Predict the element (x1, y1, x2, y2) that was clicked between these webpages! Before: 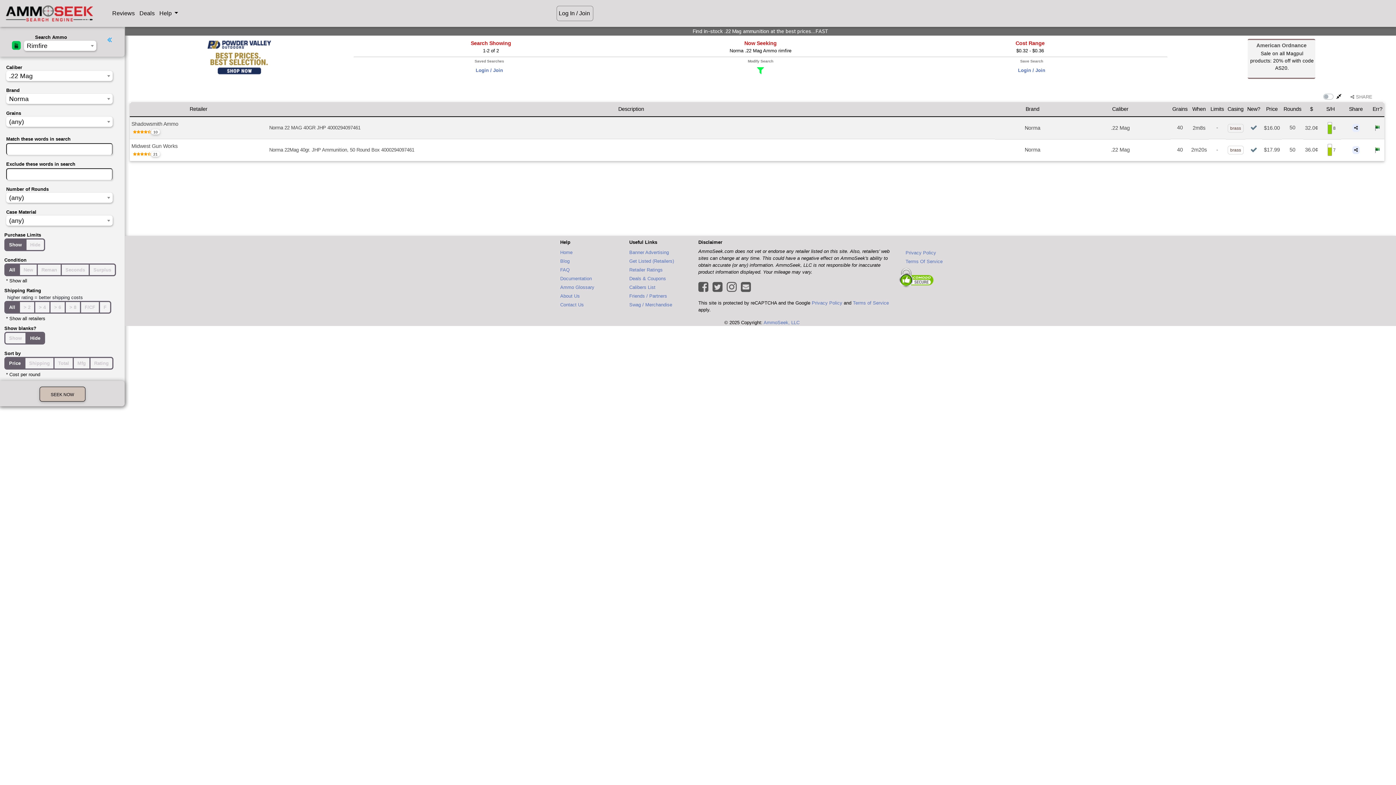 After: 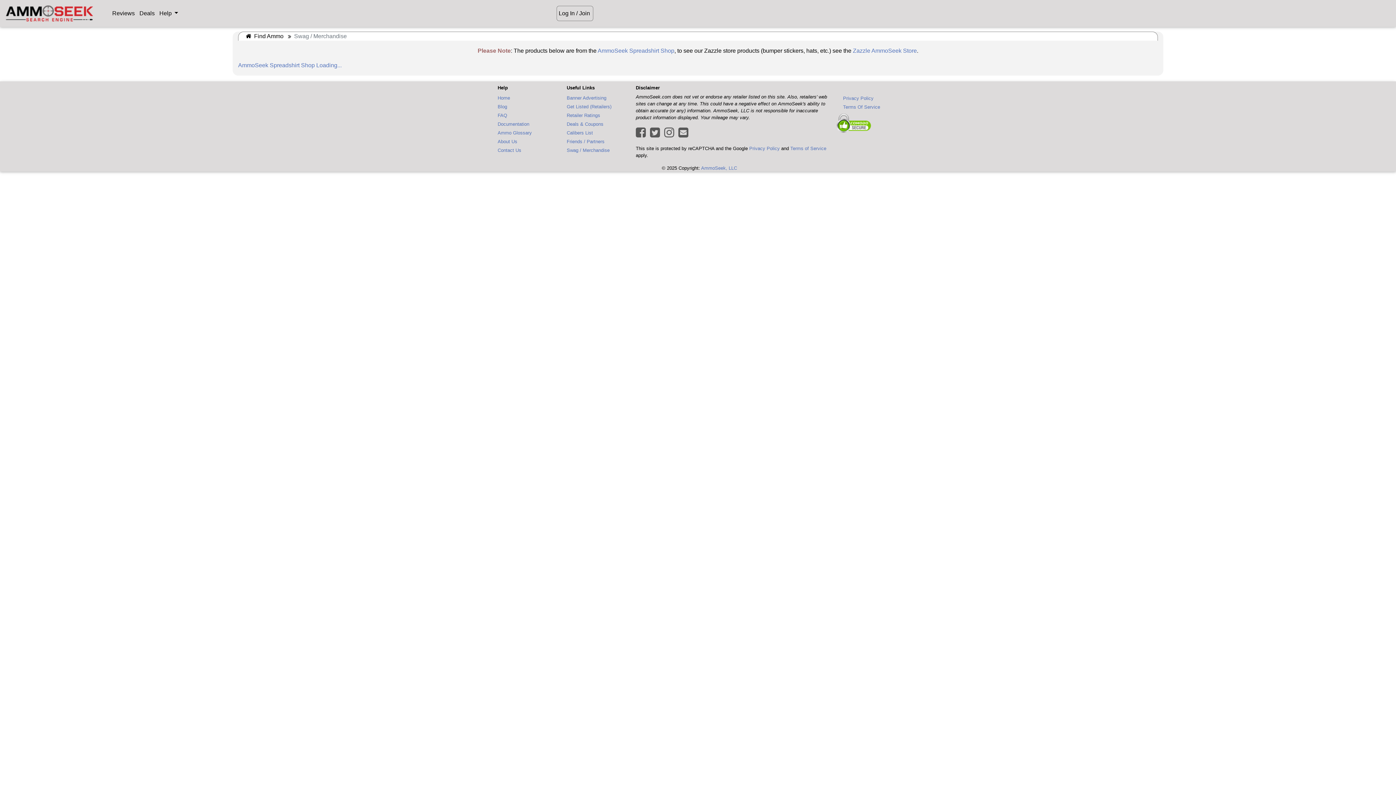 Action: label: Swag / Merchandise bbox: (629, 302, 672, 307)